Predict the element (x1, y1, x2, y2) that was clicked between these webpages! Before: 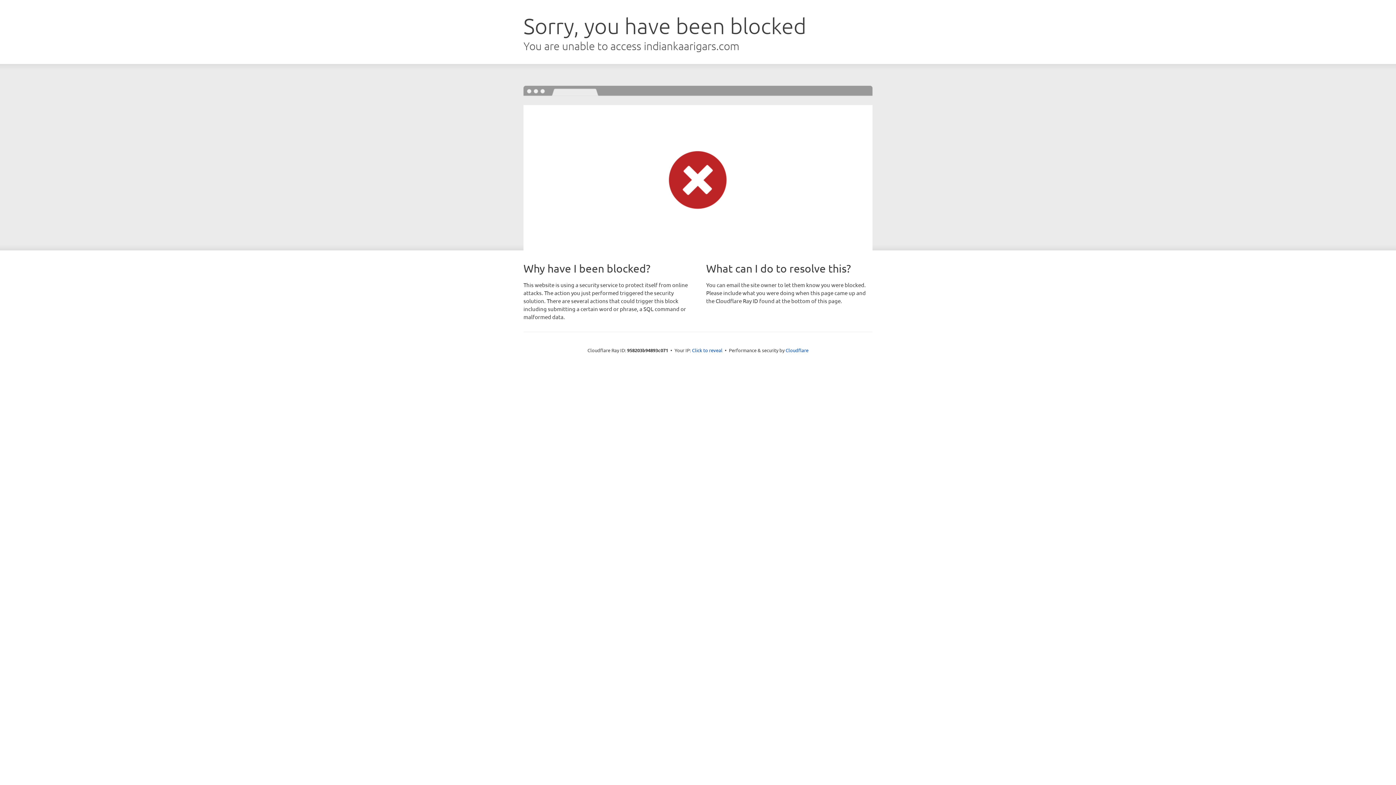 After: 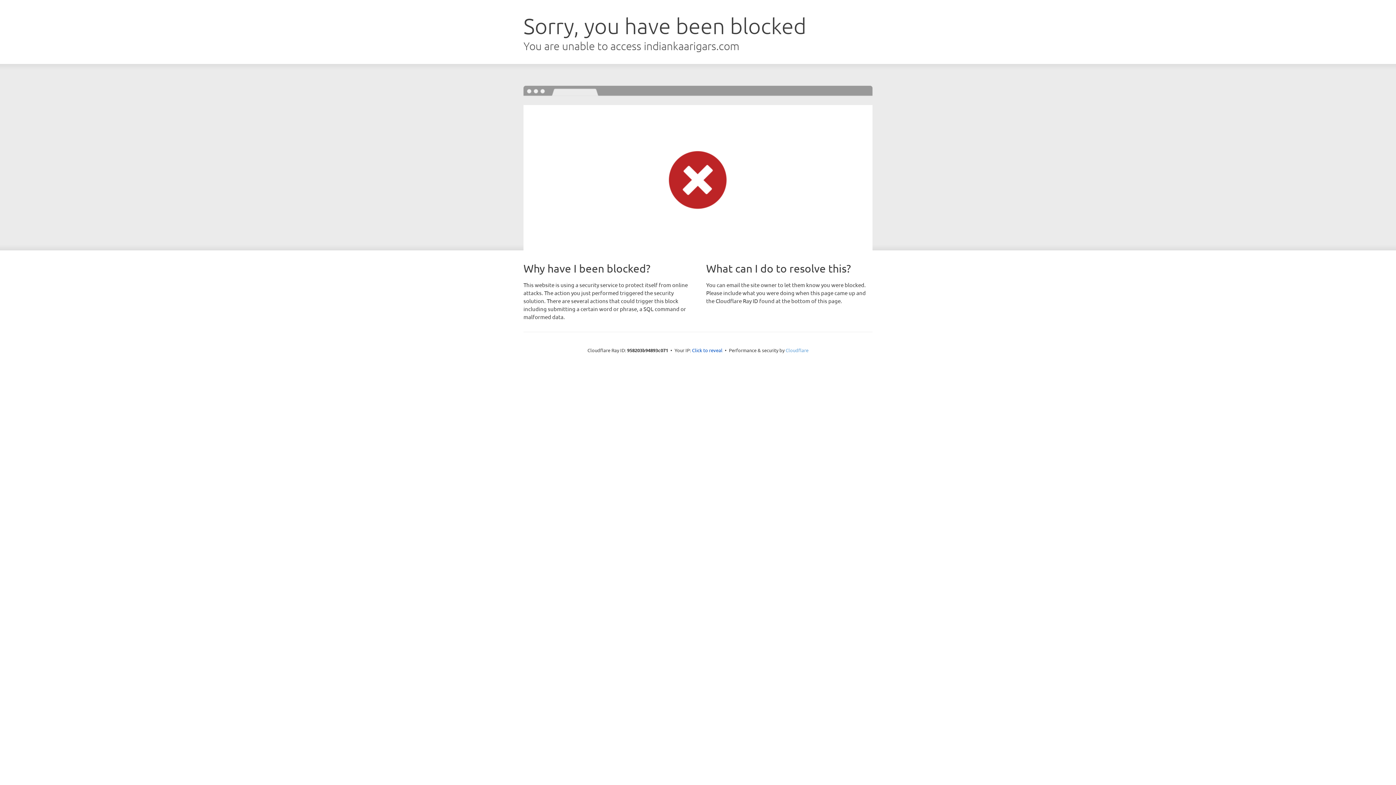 Action: label: Cloudflare bbox: (785, 347, 808, 353)